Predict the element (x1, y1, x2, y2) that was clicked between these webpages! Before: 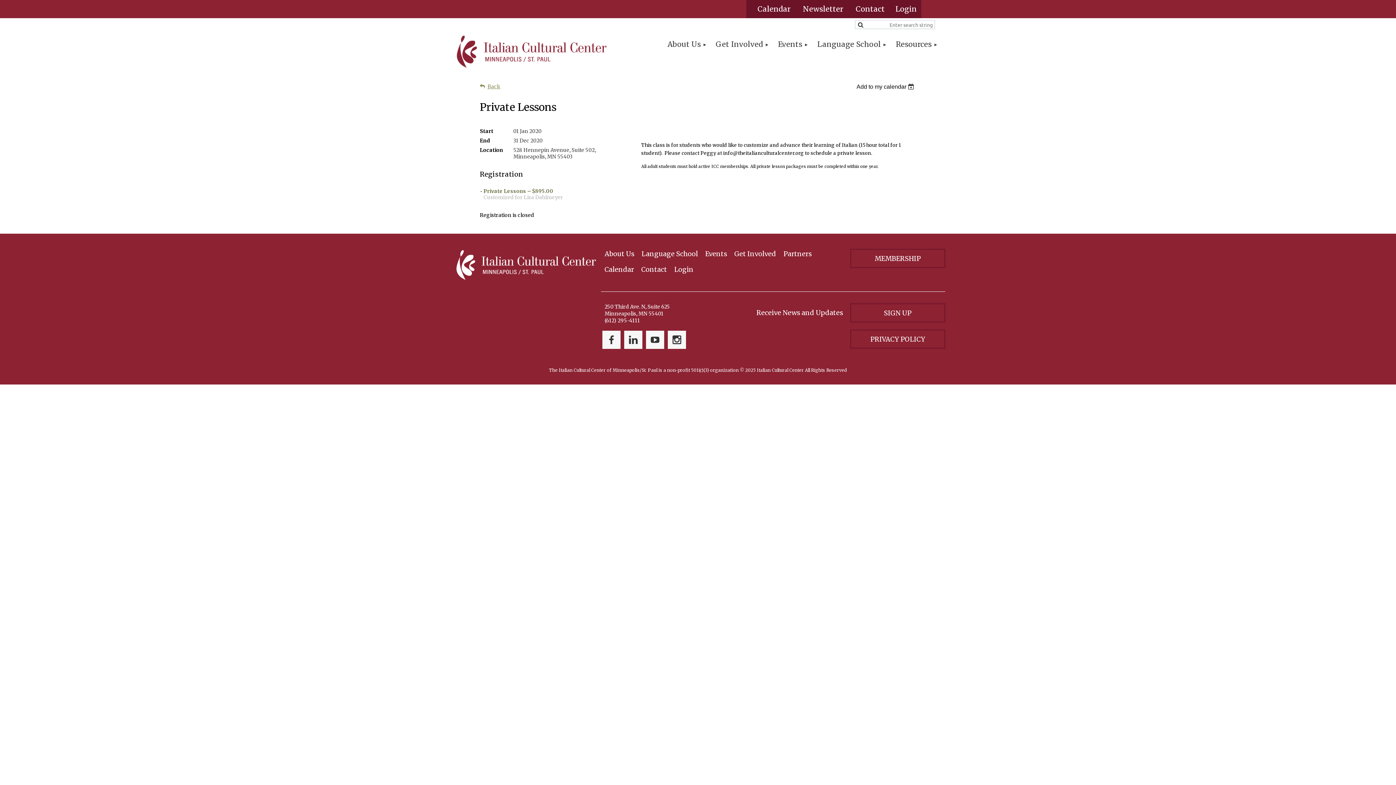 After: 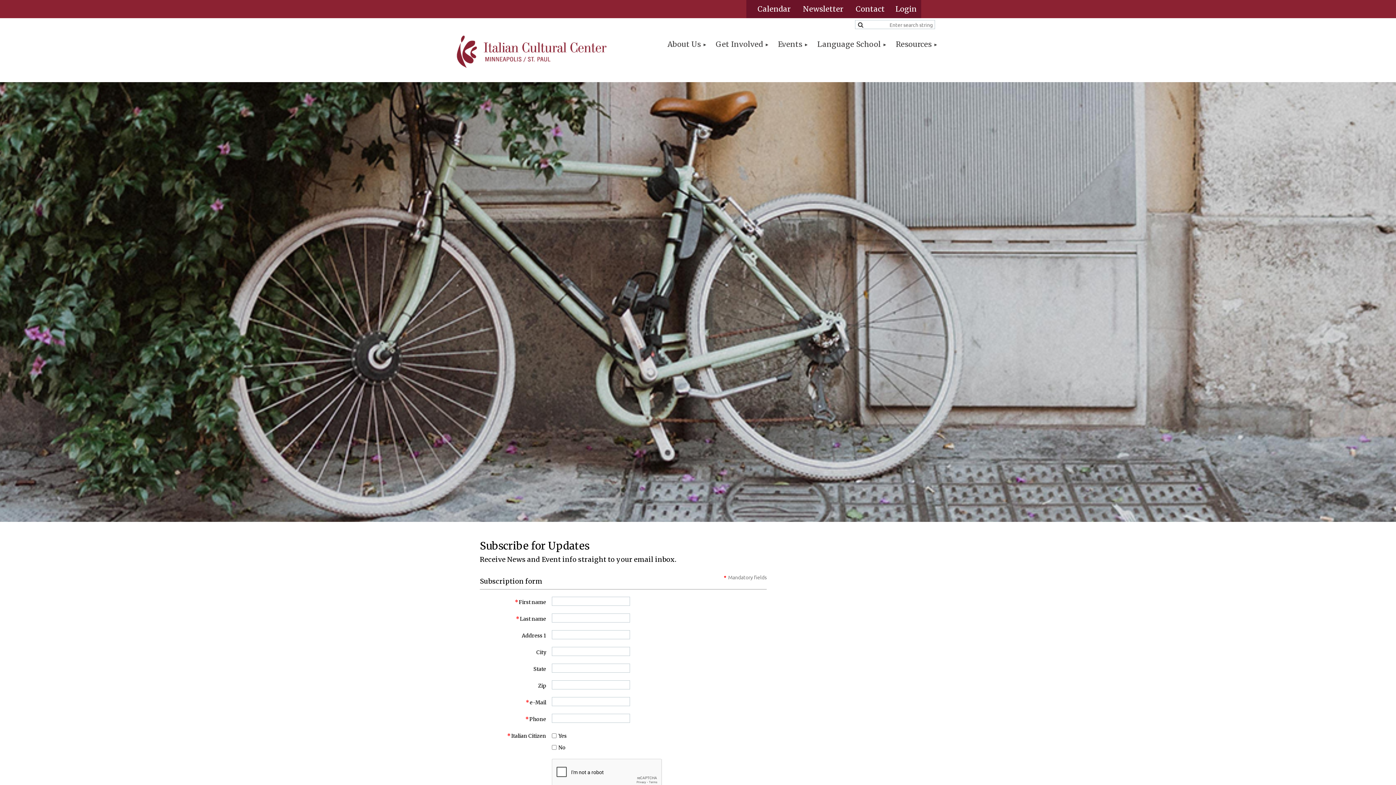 Action: label: SIGN UP bbox: (850, 303, 945, 322)